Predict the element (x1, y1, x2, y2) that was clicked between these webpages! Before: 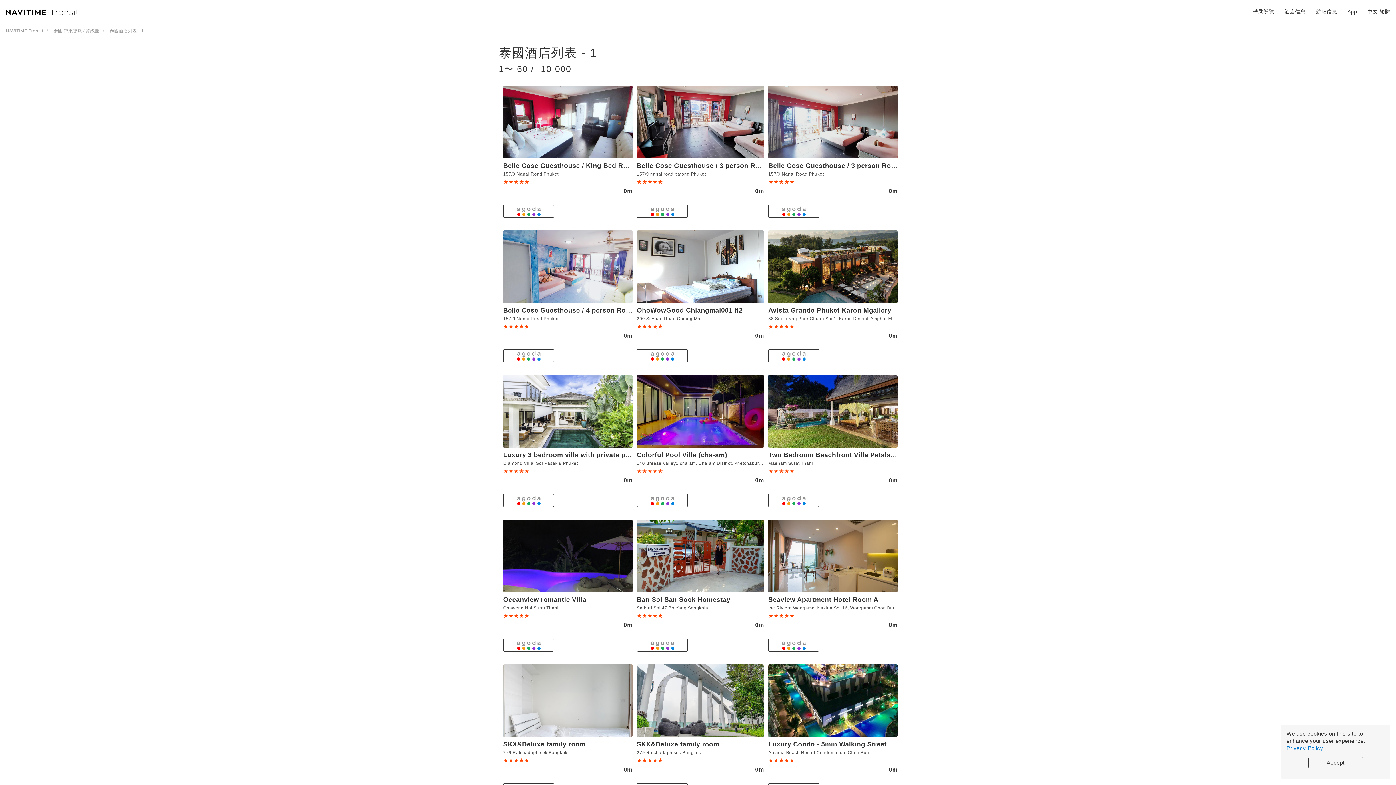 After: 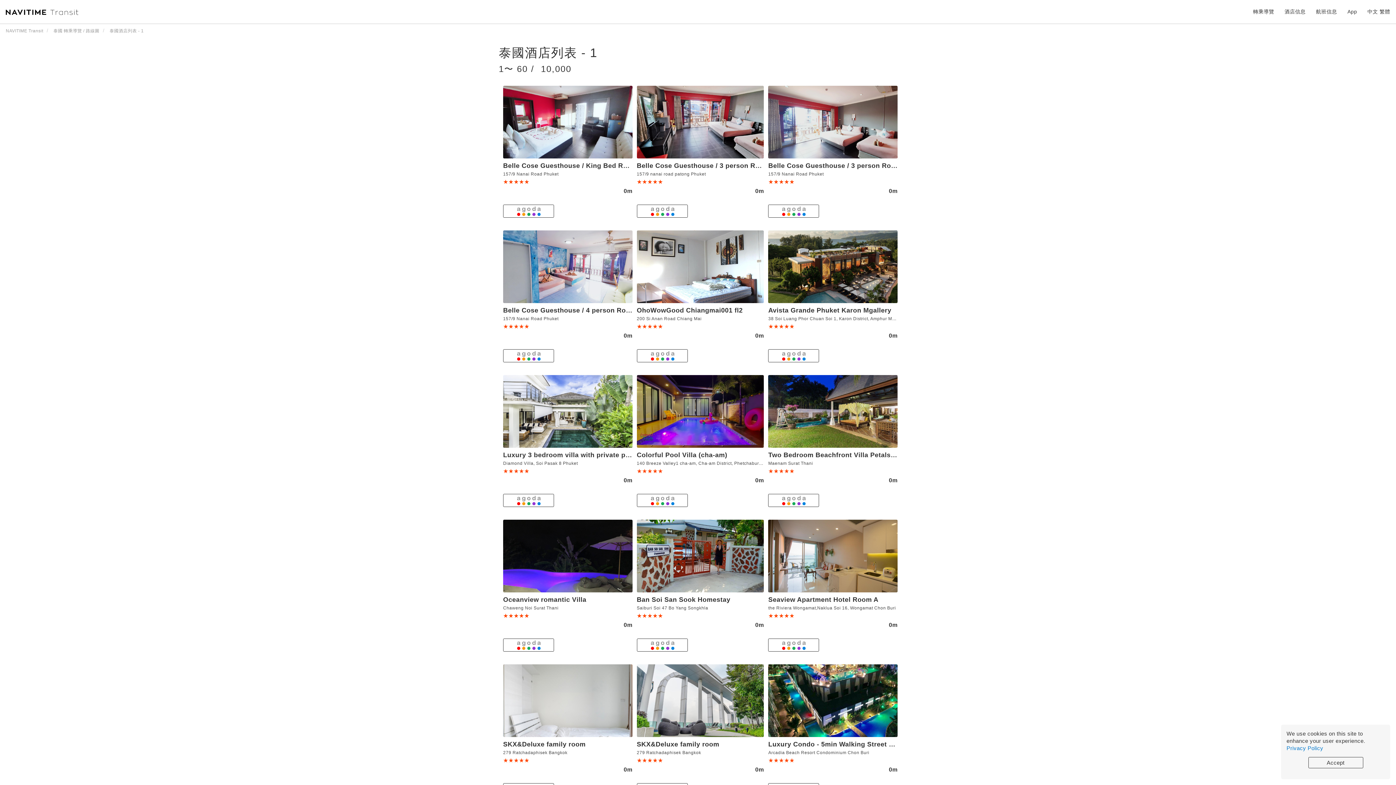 Action: bbox: (637, 495, 687, 506)